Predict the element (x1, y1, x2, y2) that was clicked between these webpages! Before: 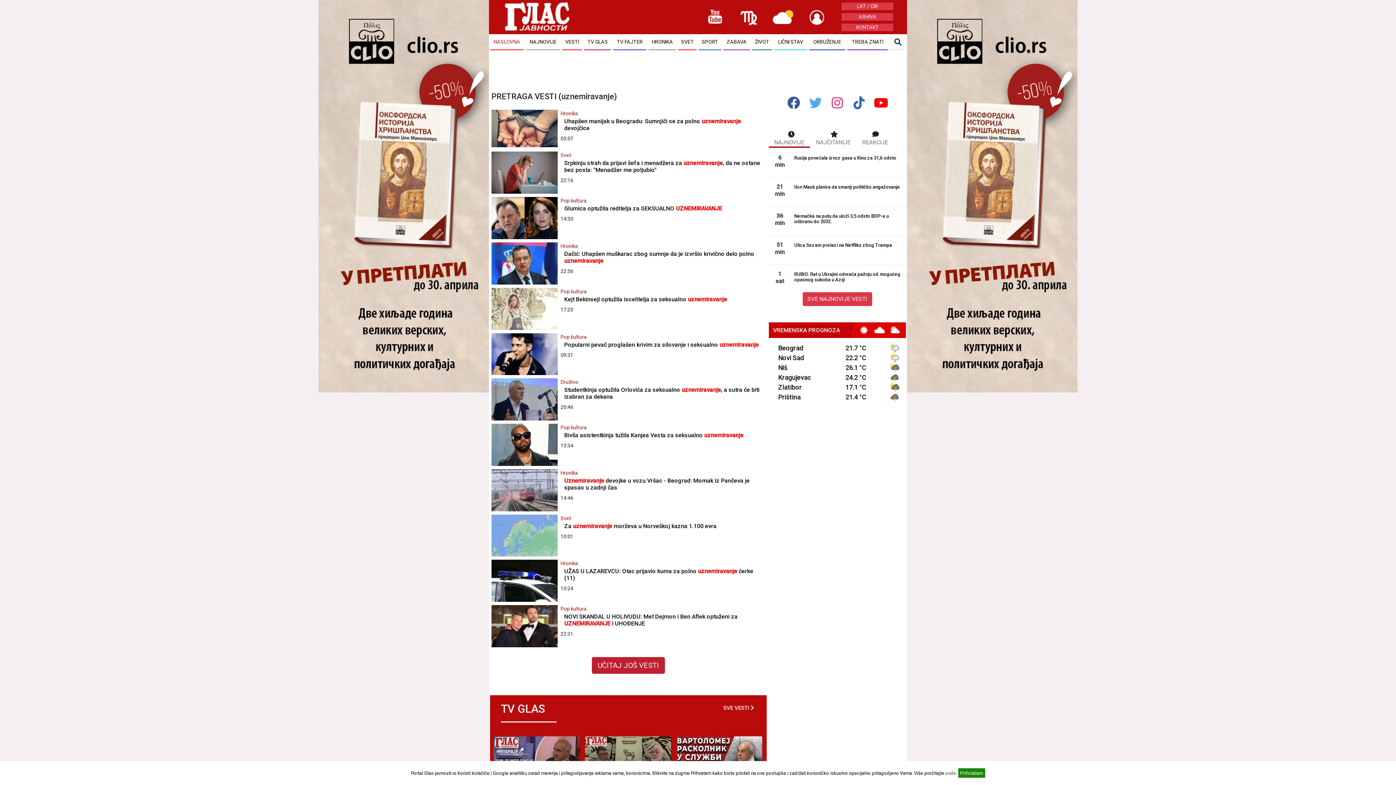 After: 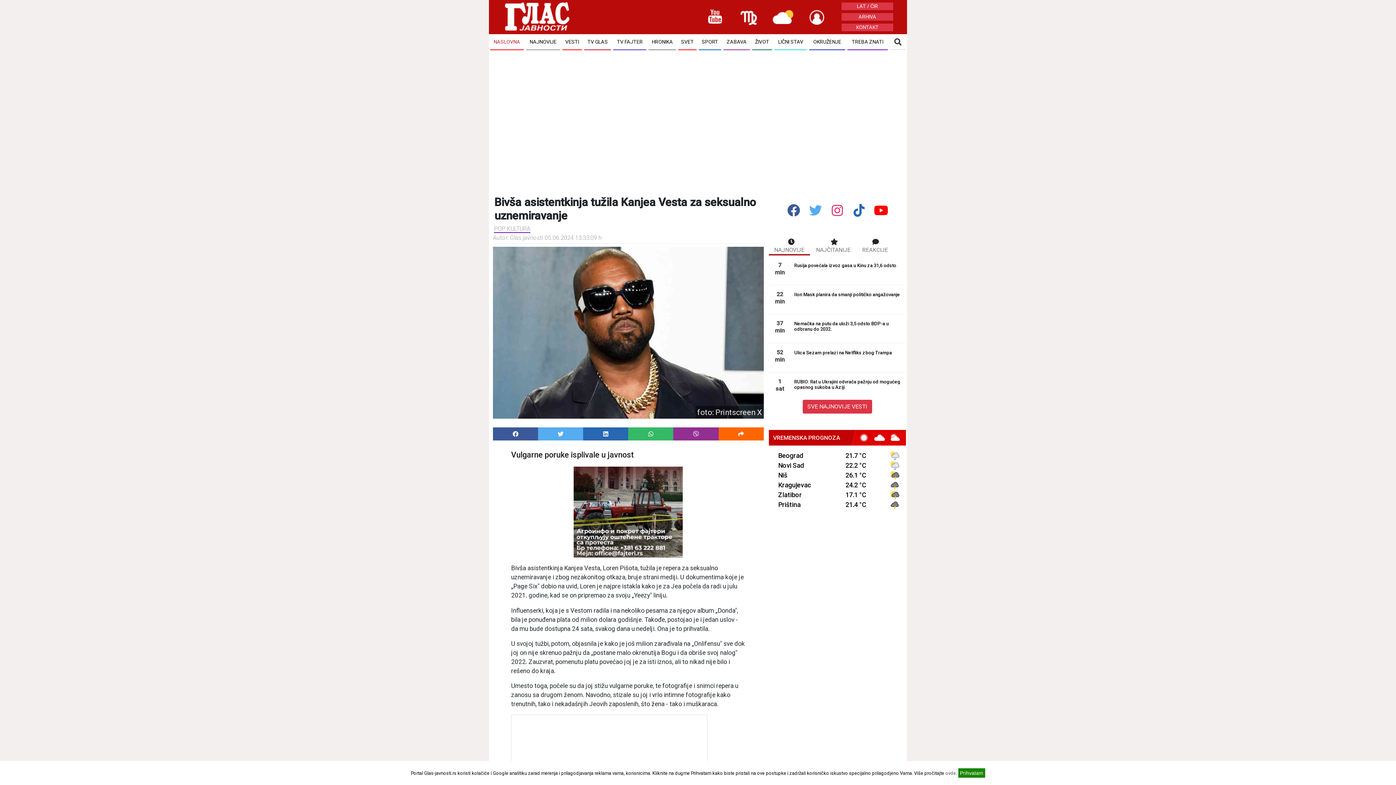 Action: bbox: (491, 441, 557, 447)